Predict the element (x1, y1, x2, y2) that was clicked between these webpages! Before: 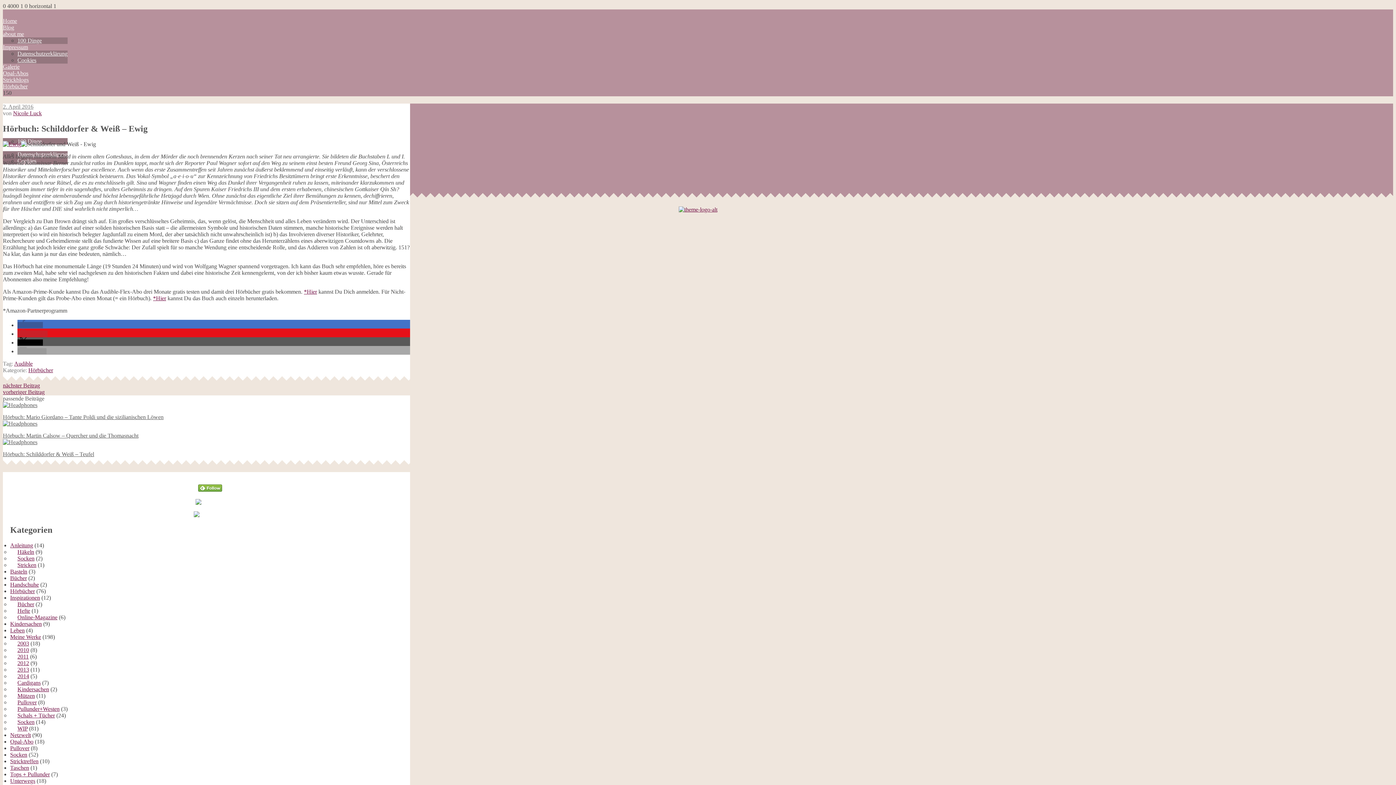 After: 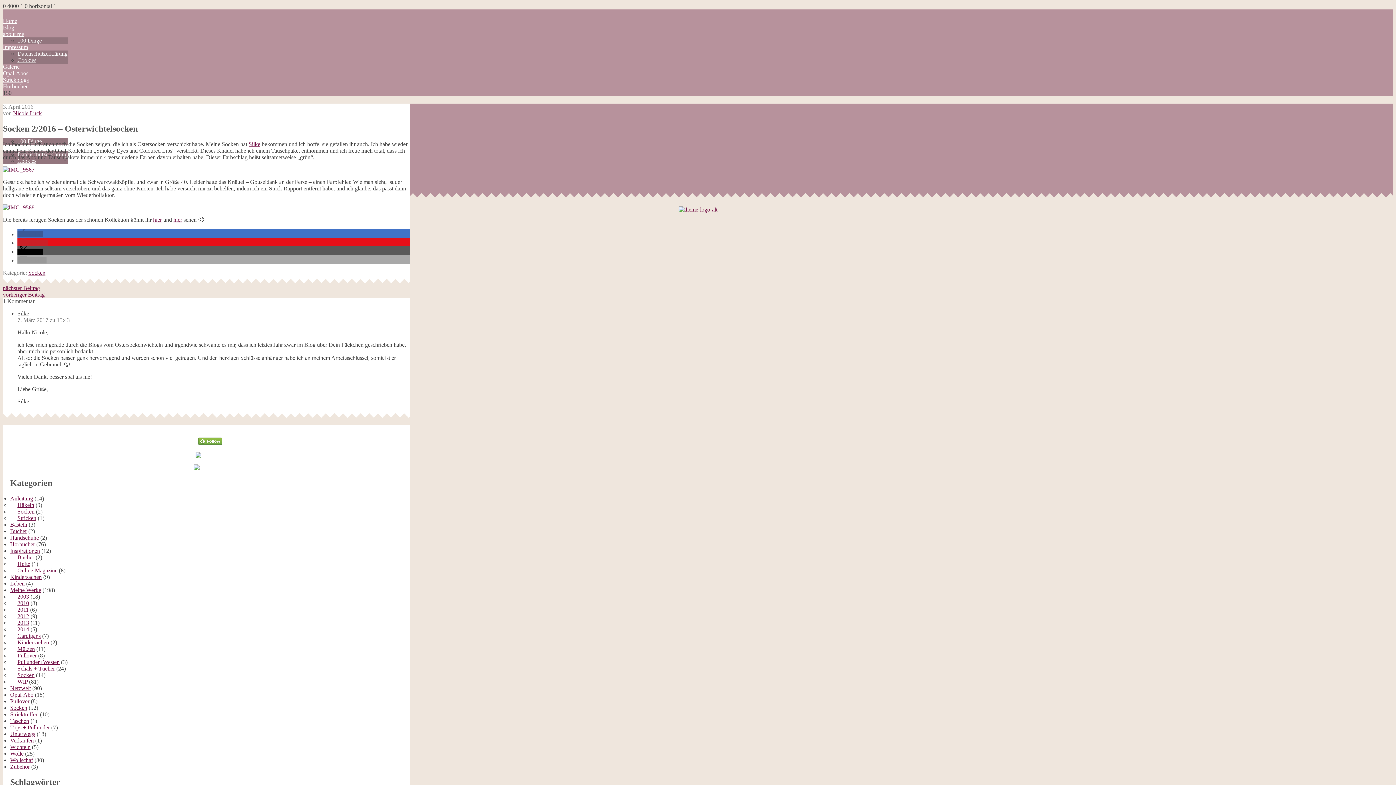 Action: bbox: (2, 382, 410, 389) label: nächster Beitrag